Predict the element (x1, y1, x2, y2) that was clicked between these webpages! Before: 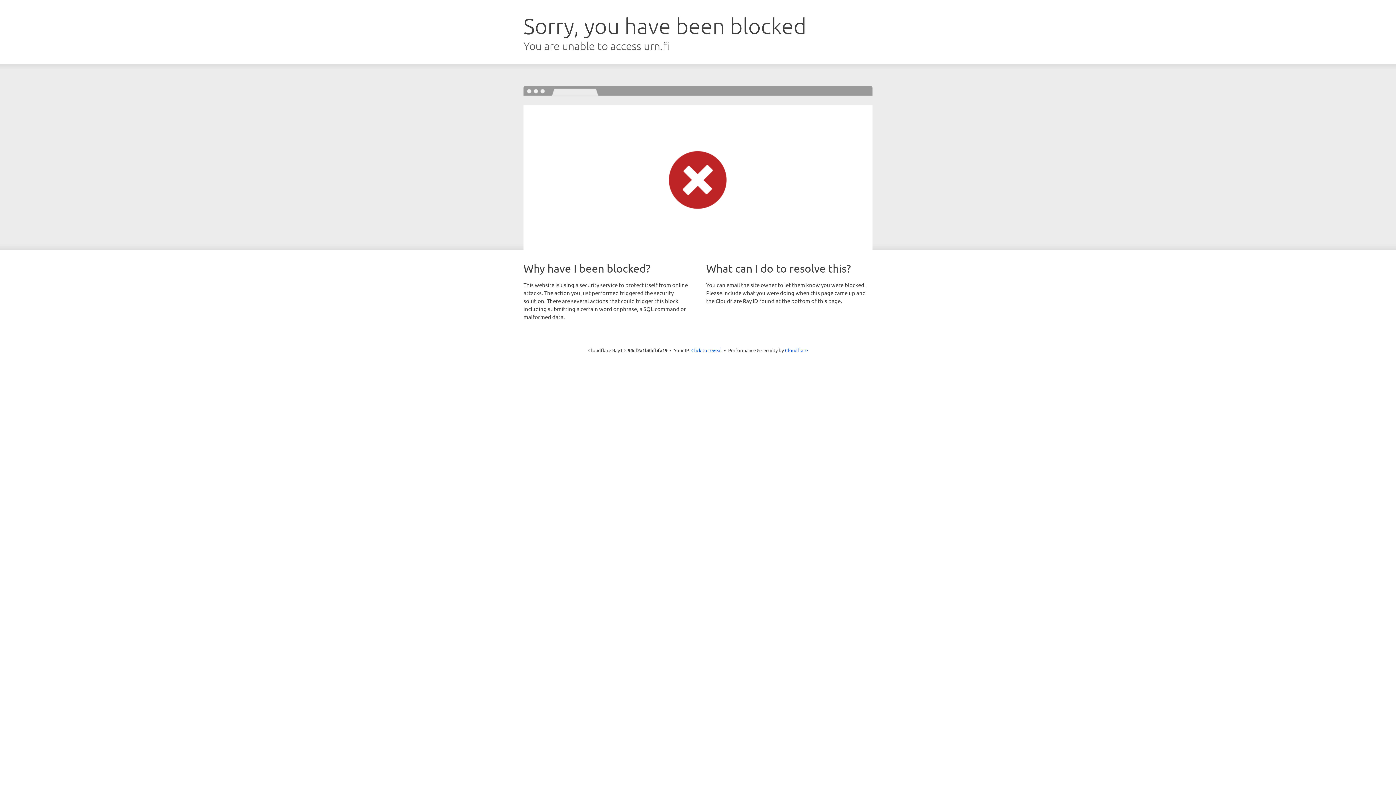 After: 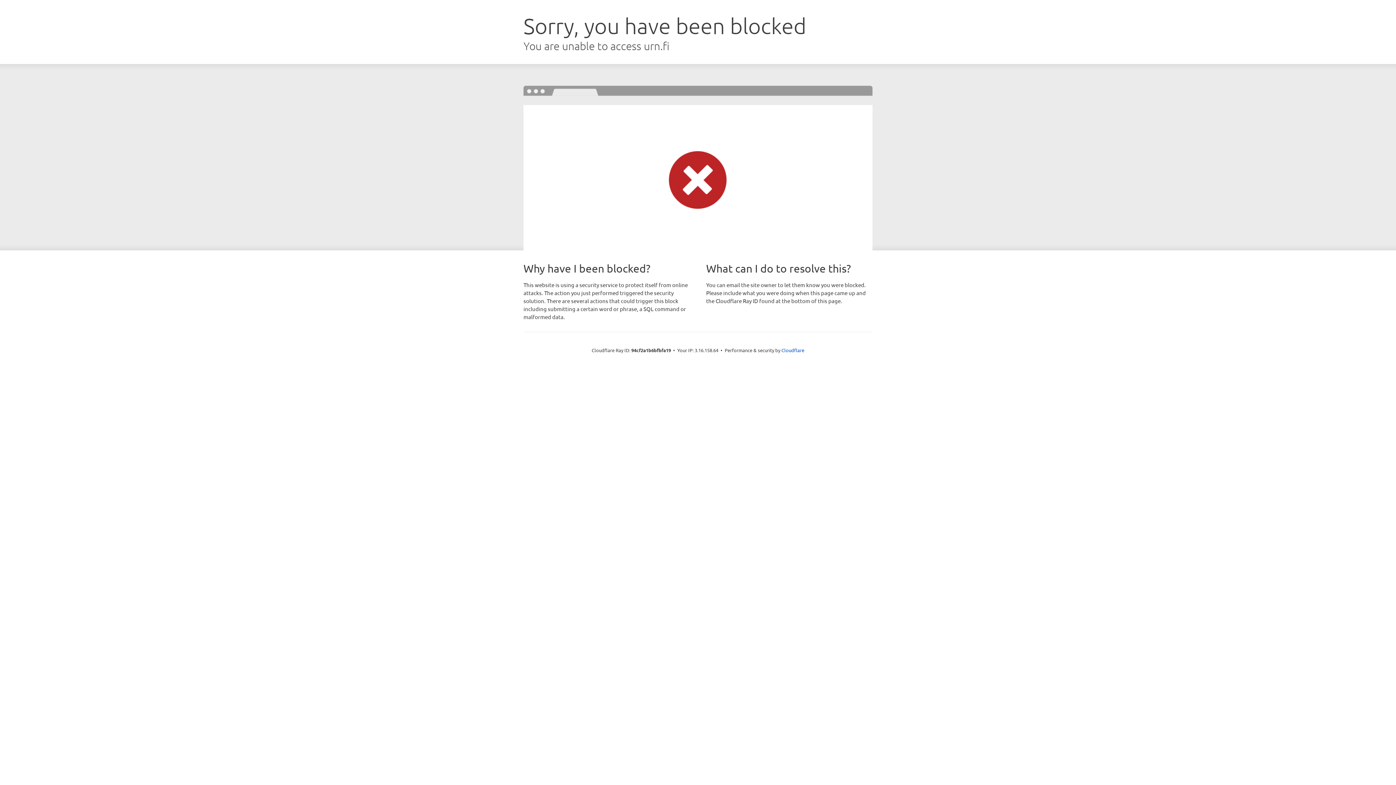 Action: label: Click to reveal bbox: (691, 346, 722, 353)